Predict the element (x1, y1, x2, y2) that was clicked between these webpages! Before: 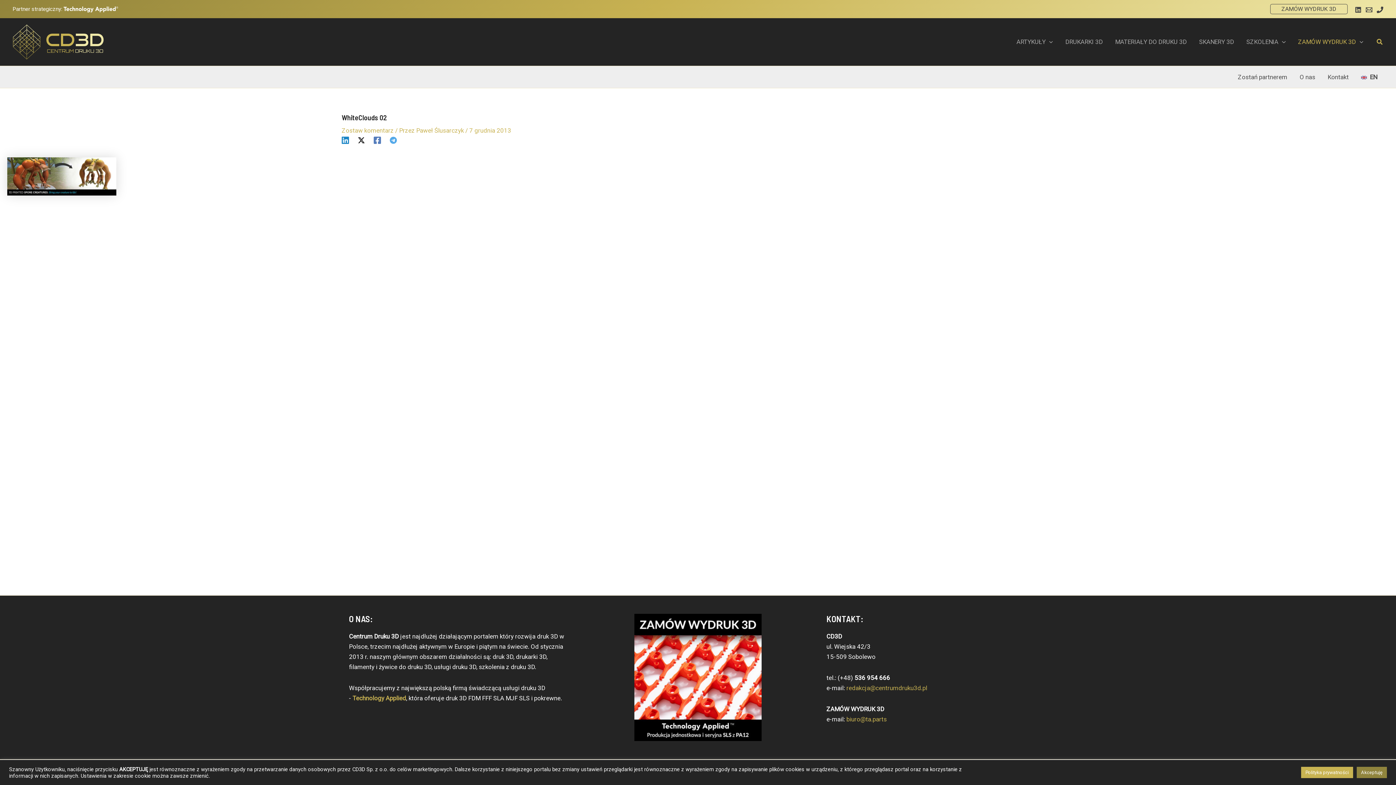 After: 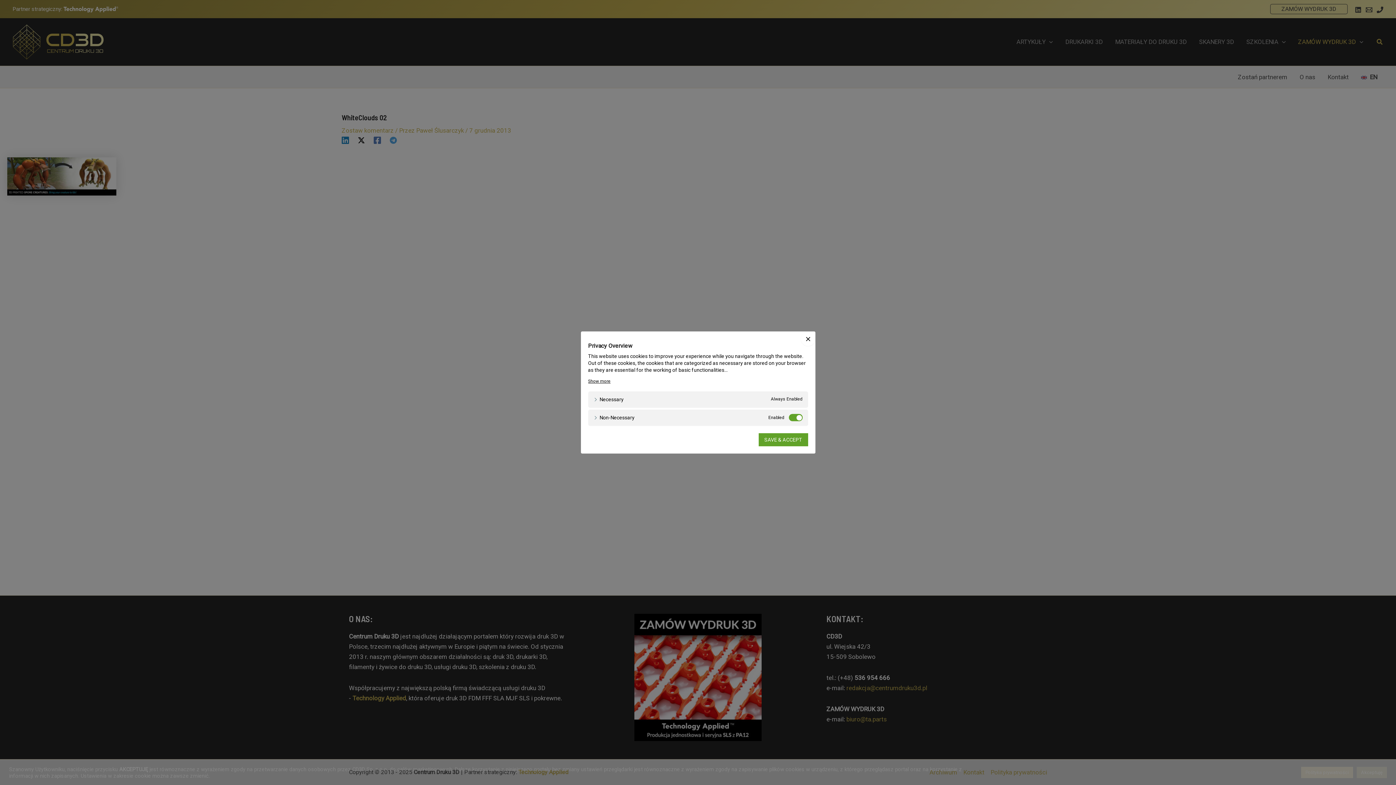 Action: bbox: (1301, 767, 1353, 778) label: Polityka prywatności